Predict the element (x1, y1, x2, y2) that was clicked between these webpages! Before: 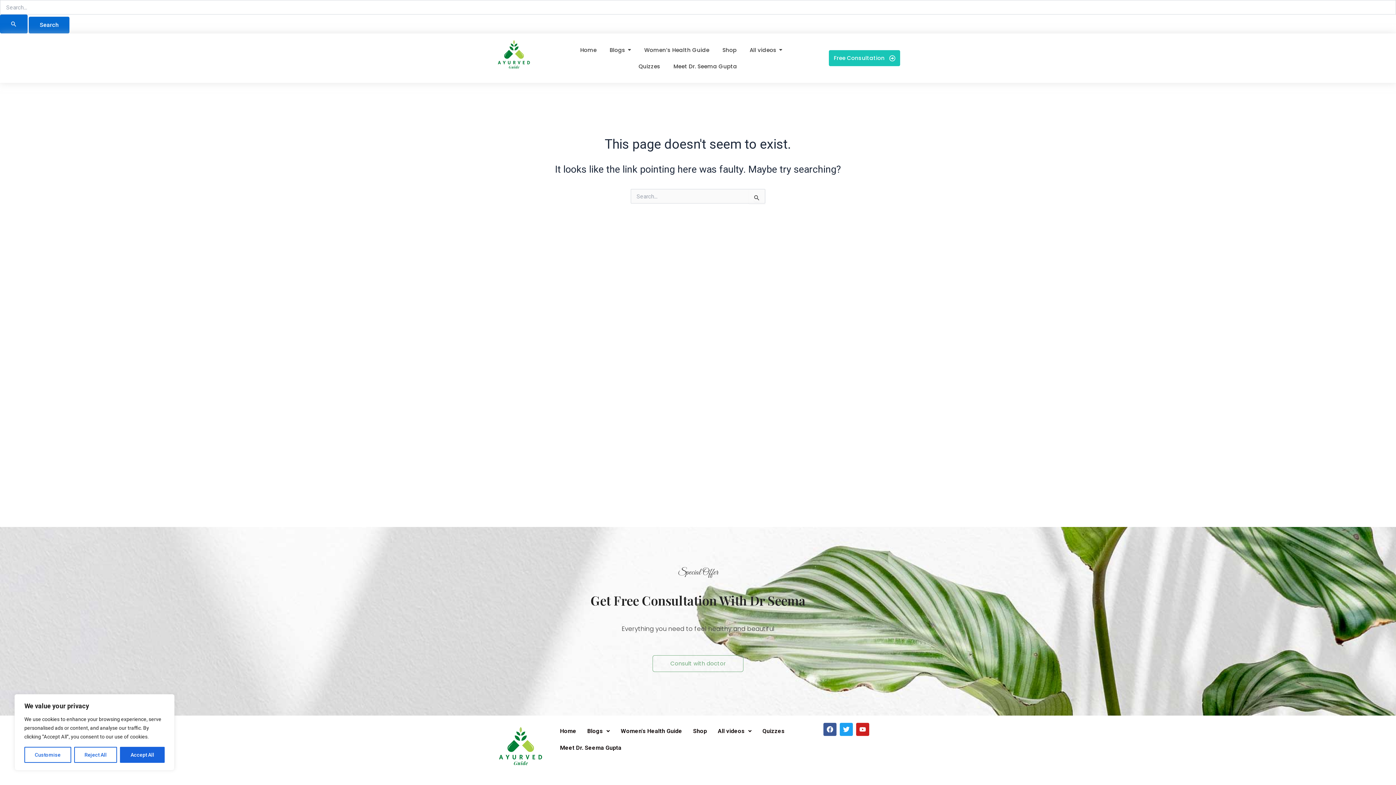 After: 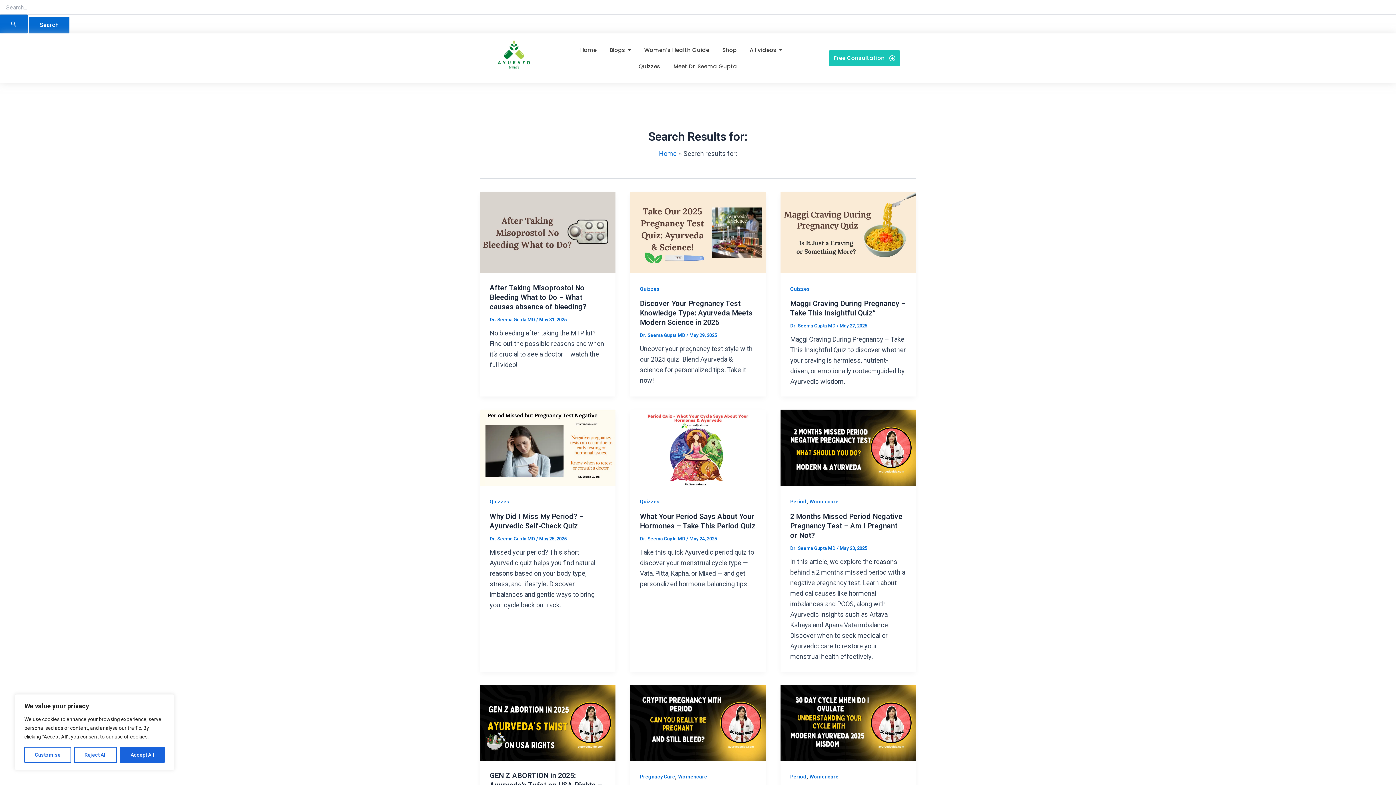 Action: bbox: (0, 14, 27, 33) label: Search Submit